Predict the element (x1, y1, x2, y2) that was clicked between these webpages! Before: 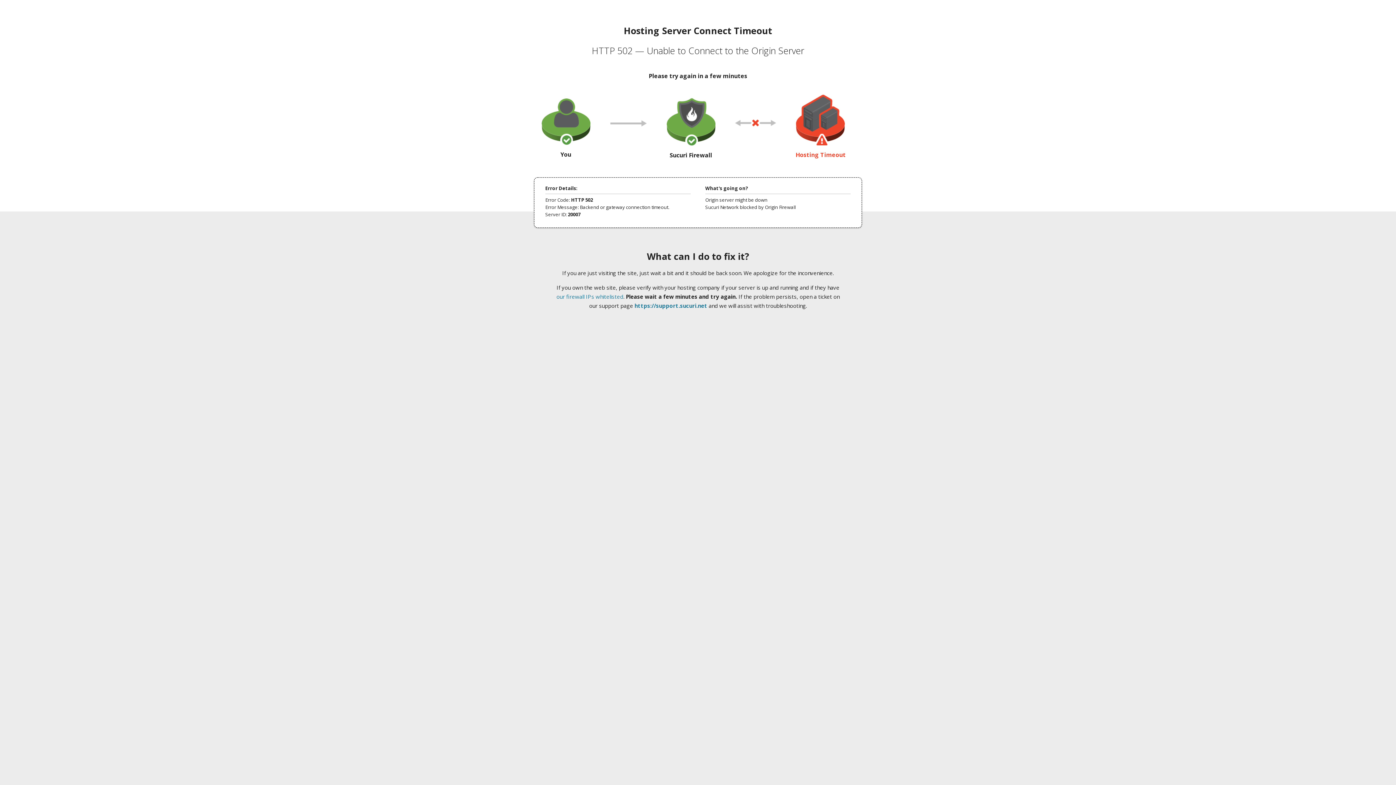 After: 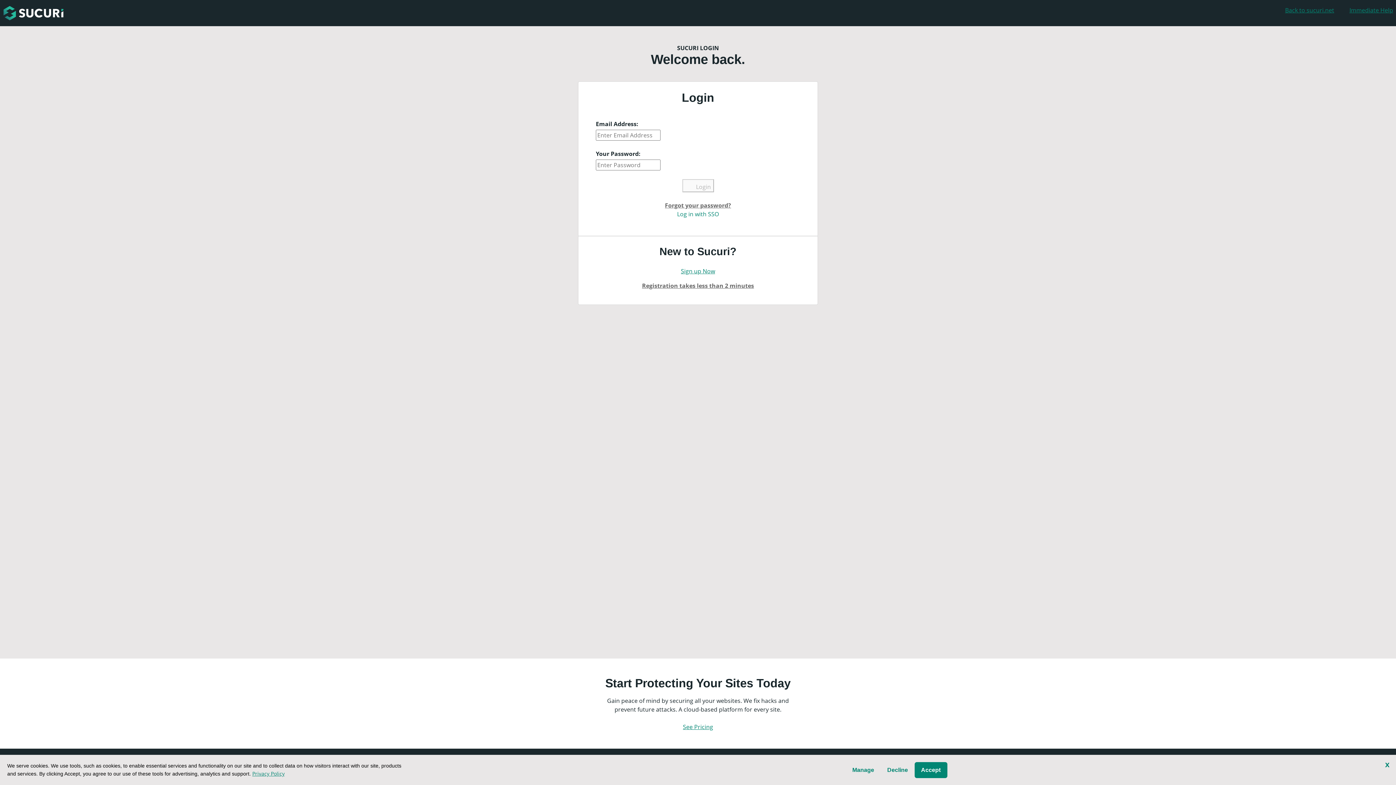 Action: bbox: (634, 302, 707, 309) label: https://support.sucuri.net